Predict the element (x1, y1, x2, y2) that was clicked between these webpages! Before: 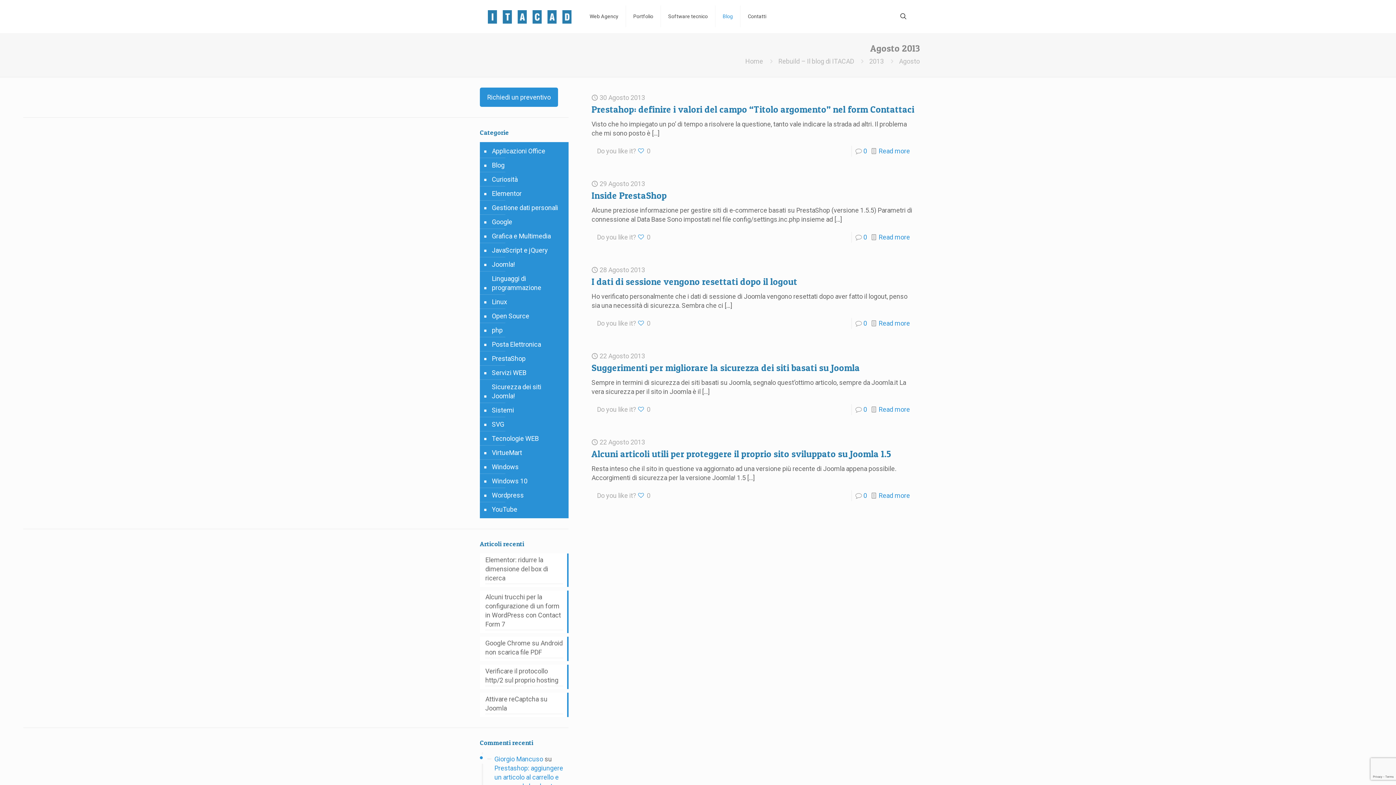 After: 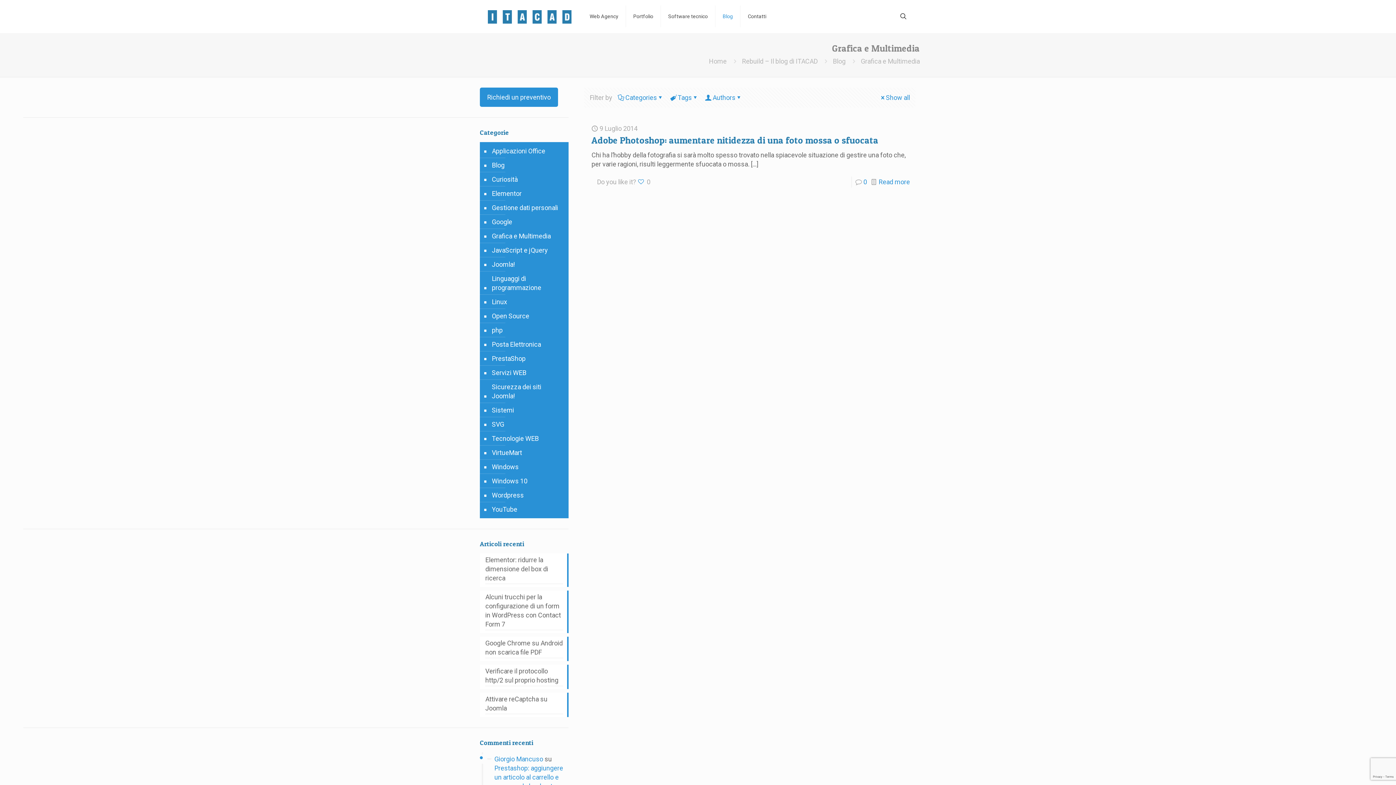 Action: bbox: (490, 229, 550, 243) label: Grafica e Multimedia